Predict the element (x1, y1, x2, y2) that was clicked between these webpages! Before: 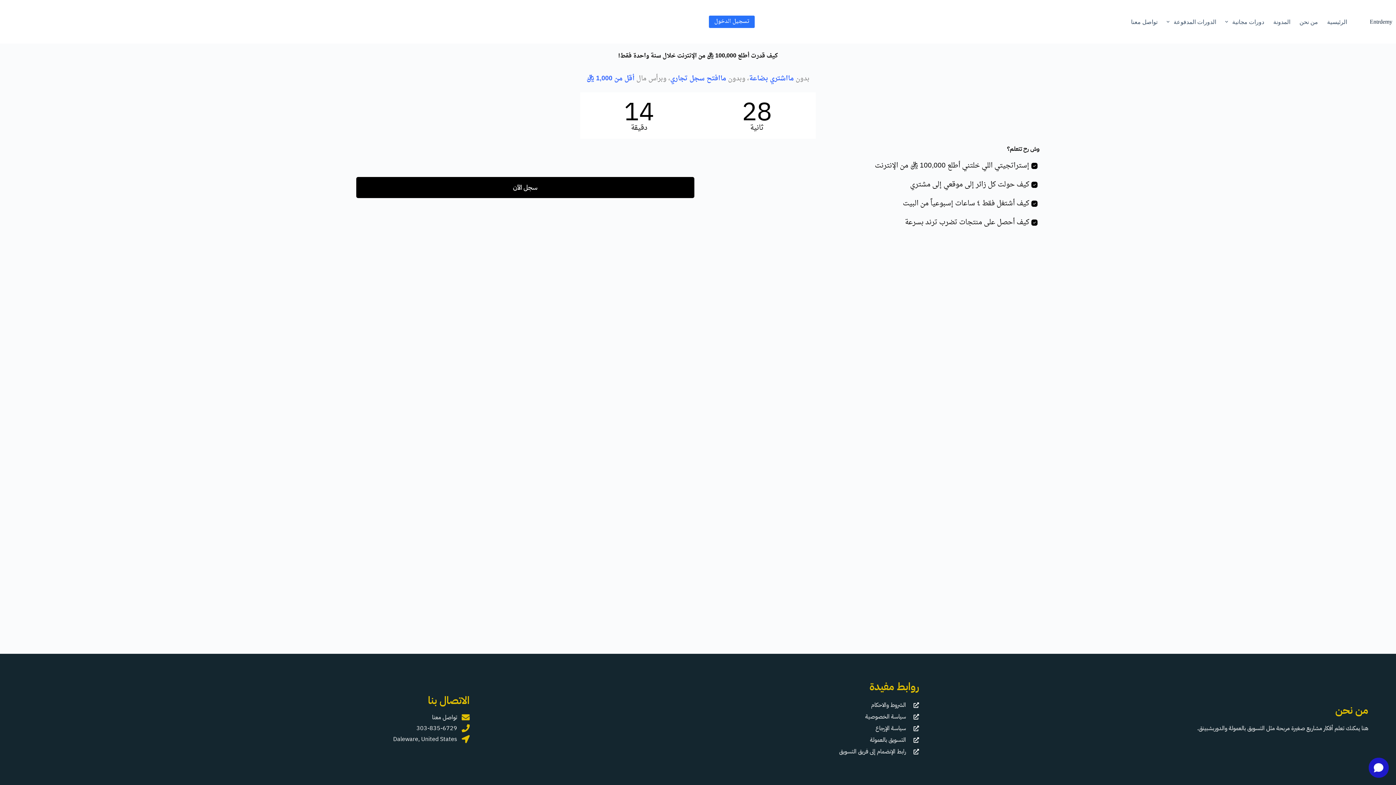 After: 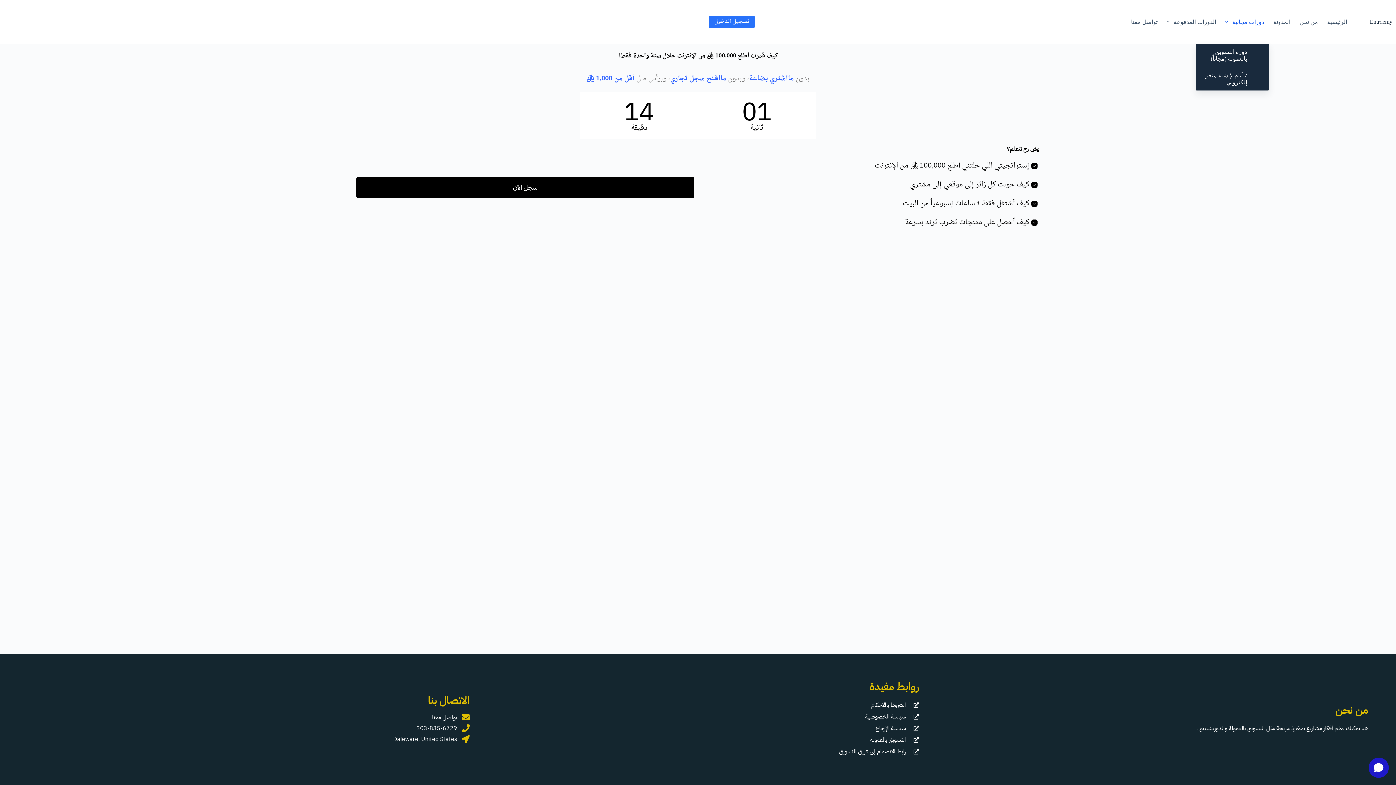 Action: label: دورات مجانية bbox: (1221, 0, 1269, 43)